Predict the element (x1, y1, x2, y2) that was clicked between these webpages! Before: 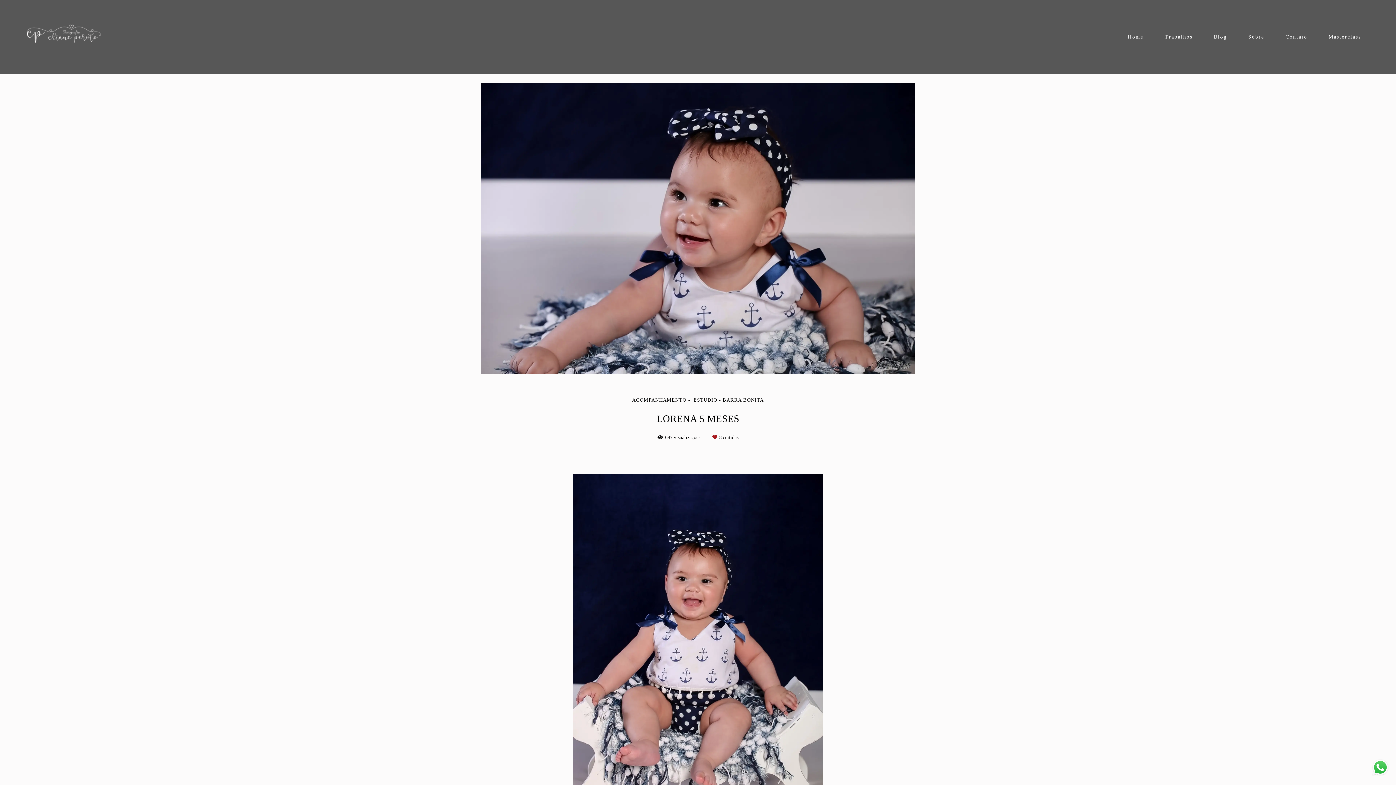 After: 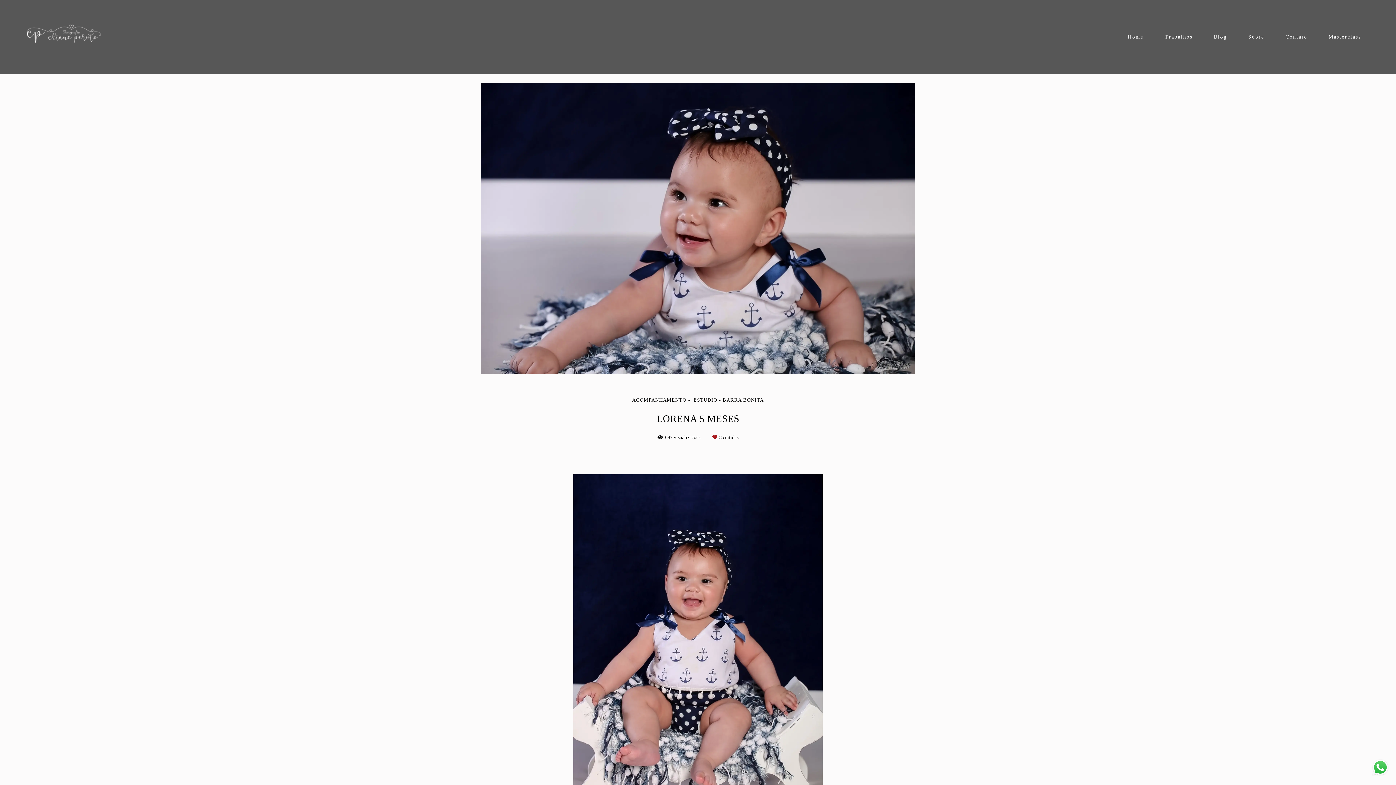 Action: bbox: (1371, 758, 1389, 778)